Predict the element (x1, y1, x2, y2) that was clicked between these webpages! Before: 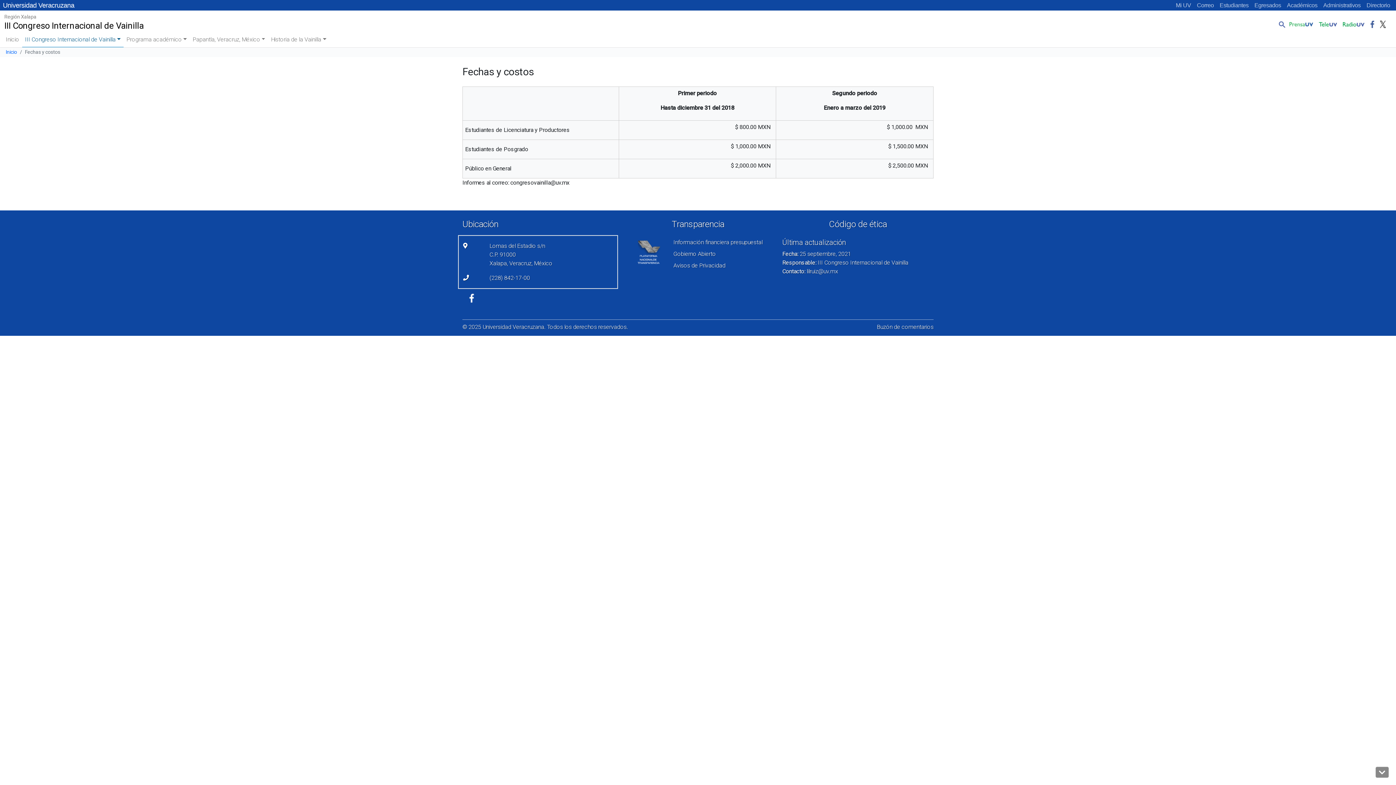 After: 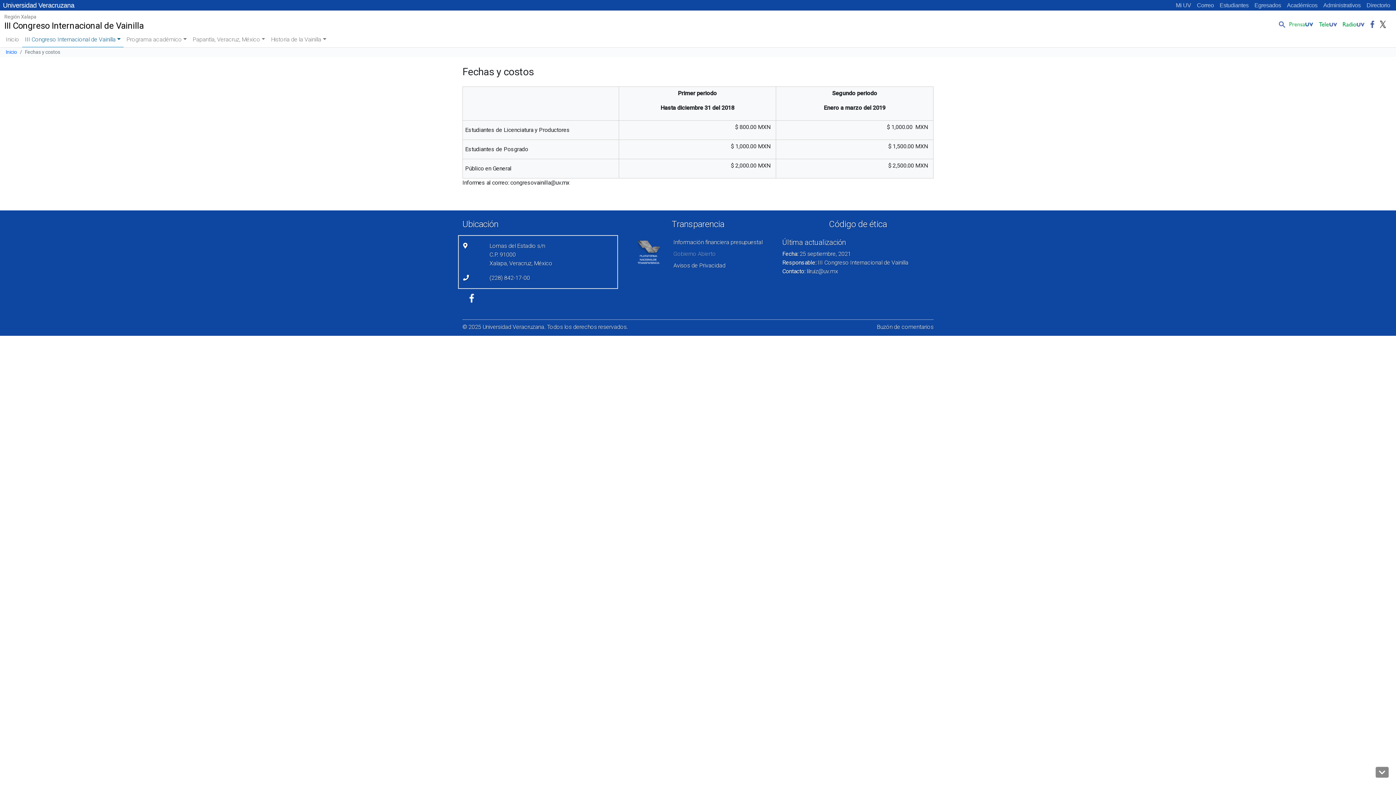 Action: bbox: (673, 249, 762, 258) label: Gobierno Abierto